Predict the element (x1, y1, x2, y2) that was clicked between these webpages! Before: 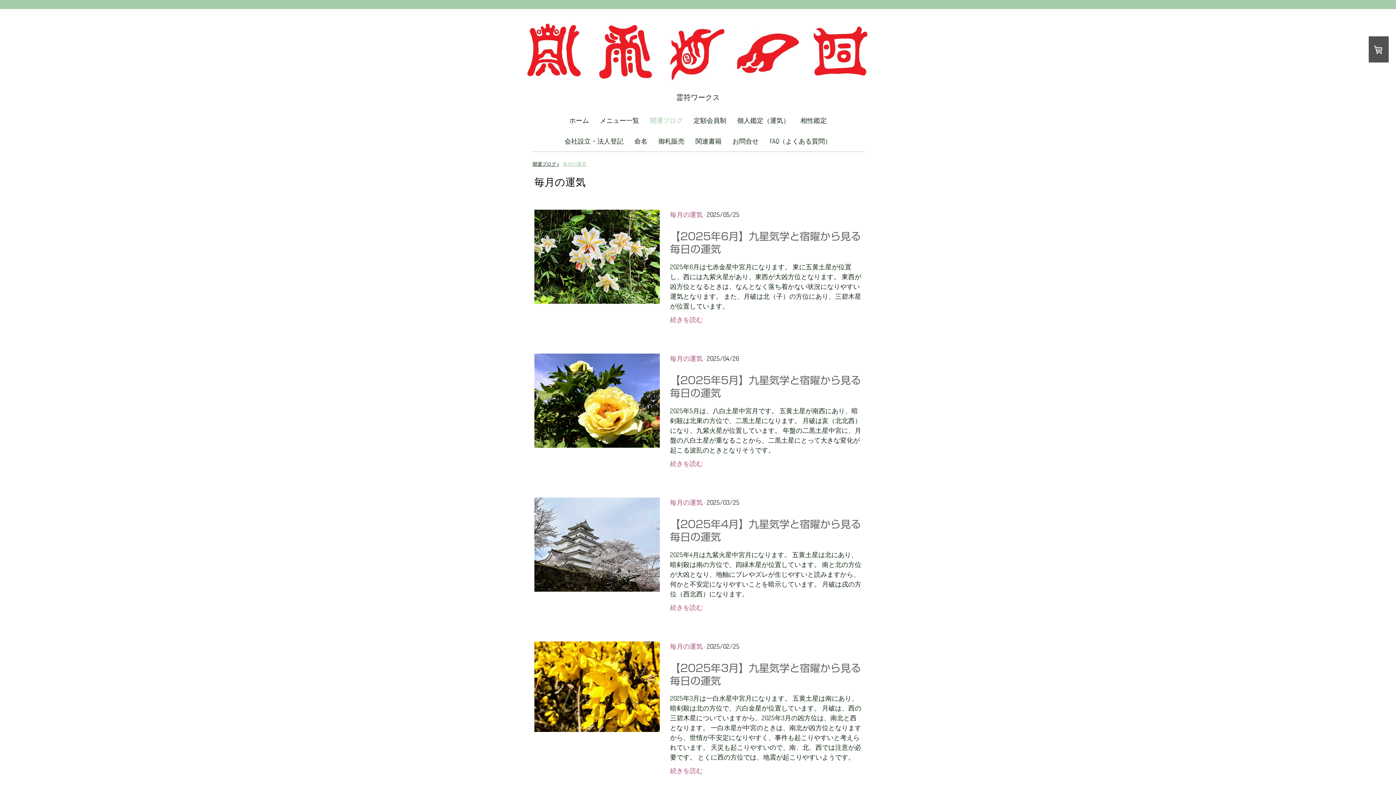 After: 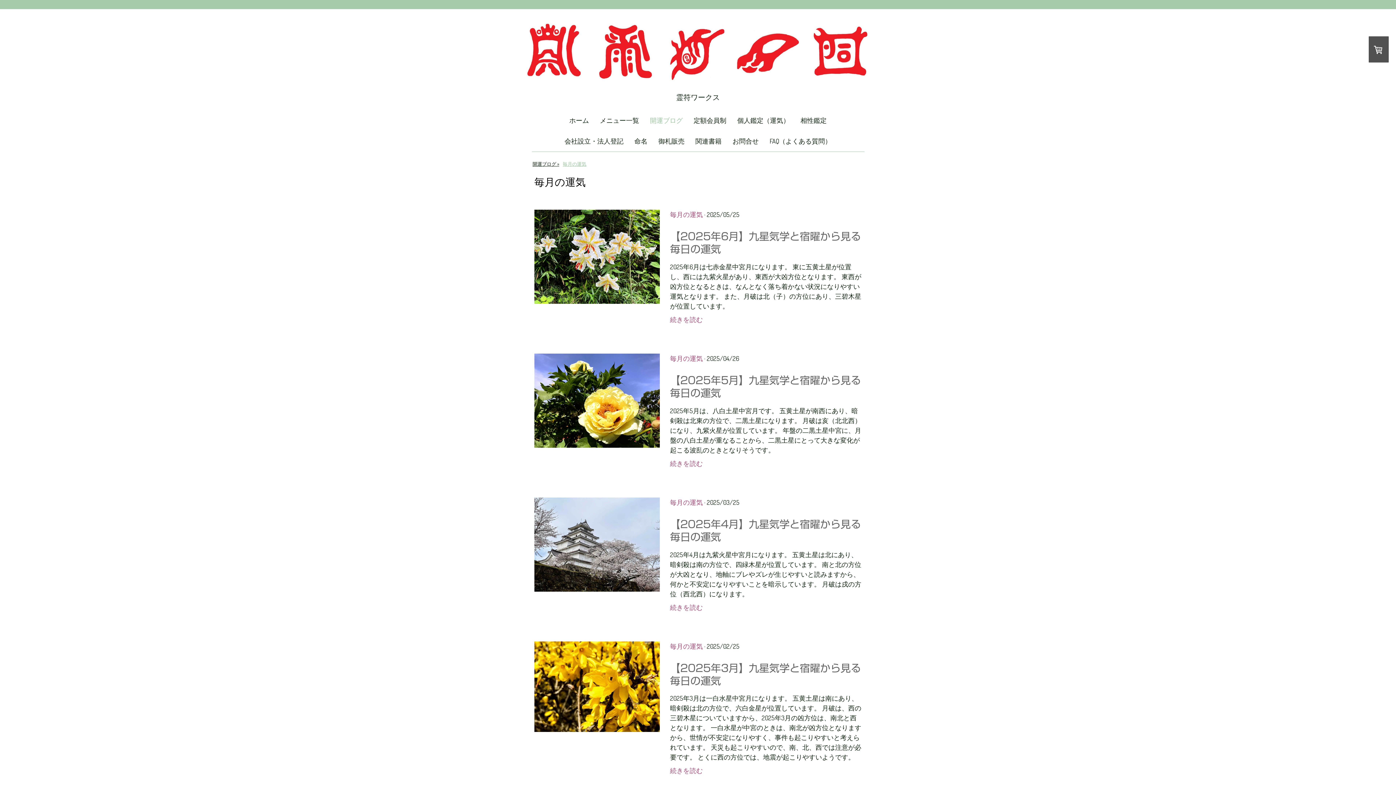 Action: label: 毎月の運気 bbox: (670, 642, 702, 650)